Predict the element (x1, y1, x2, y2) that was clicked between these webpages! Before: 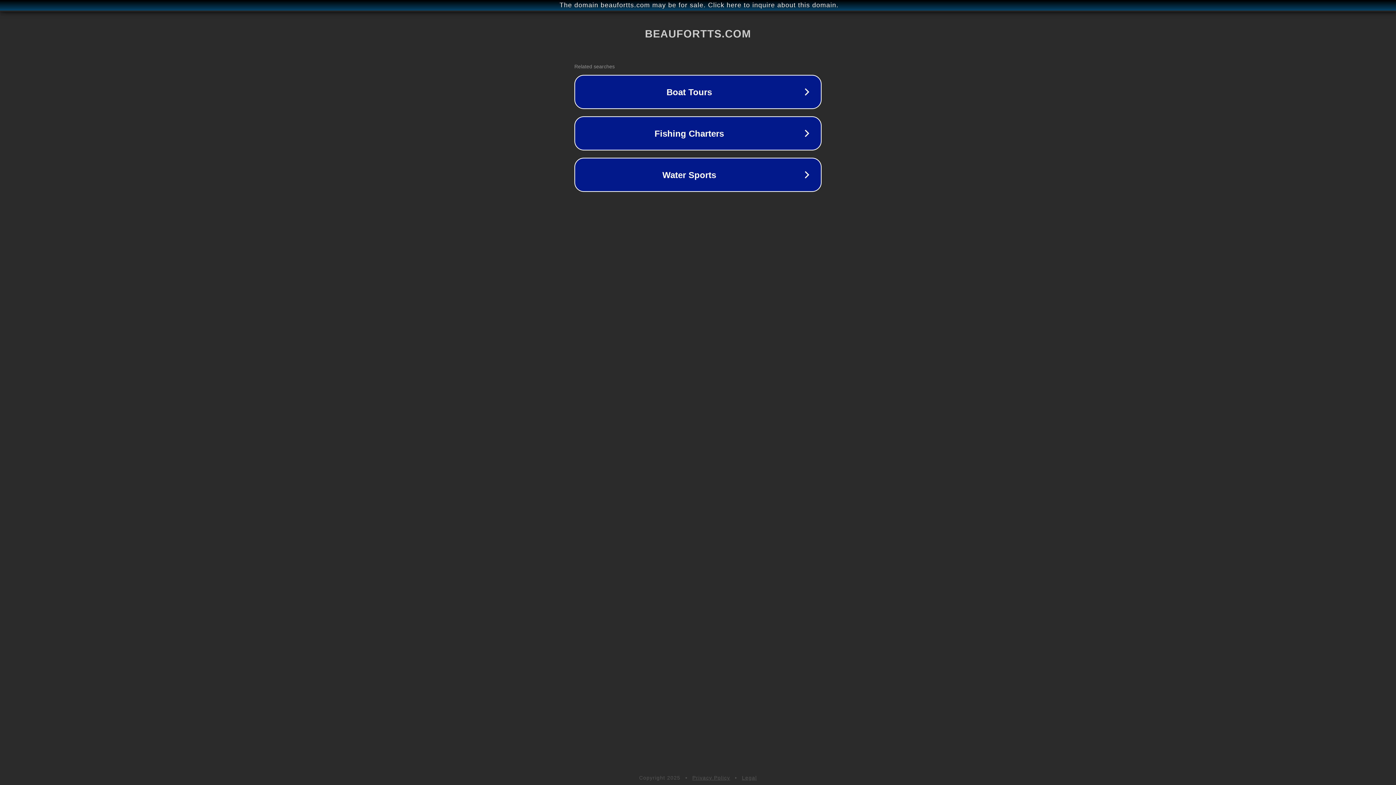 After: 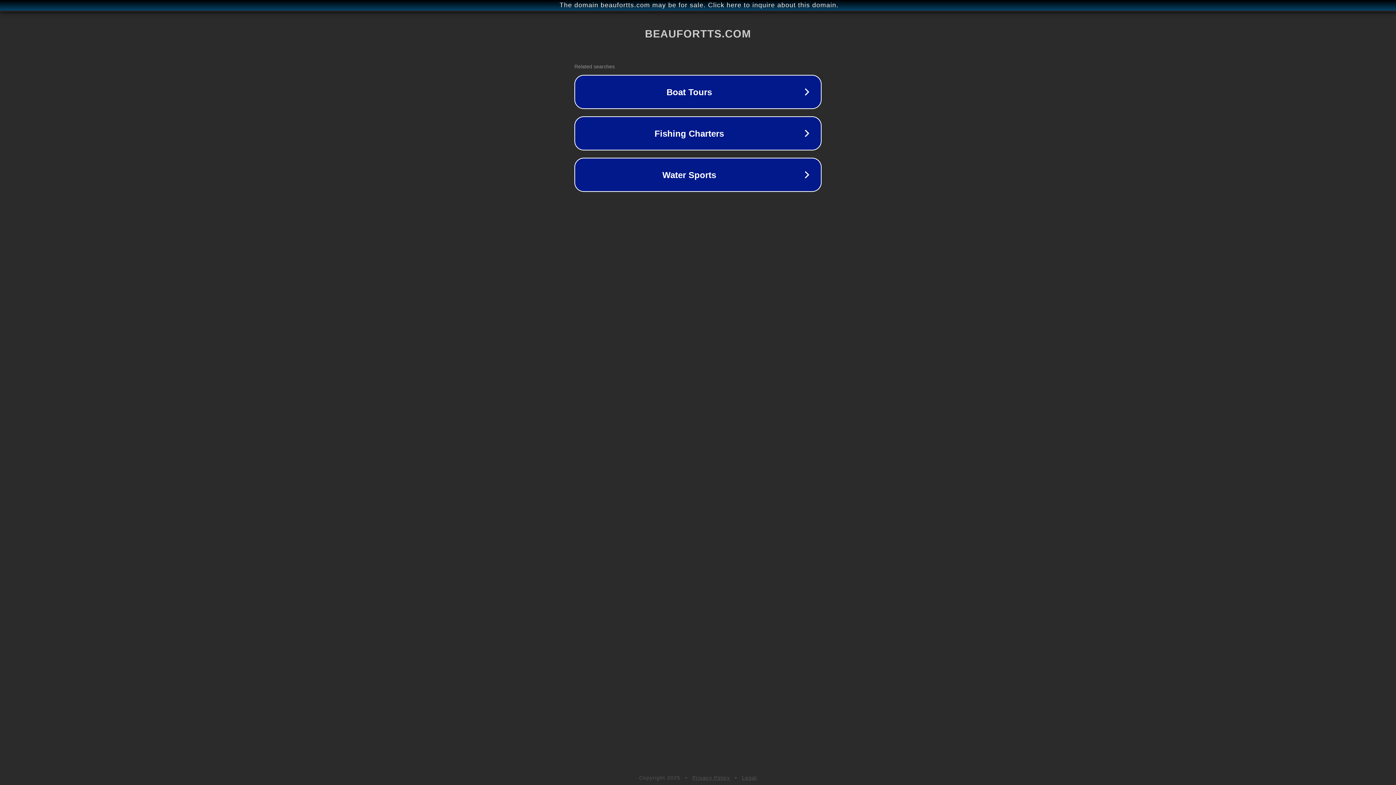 Action: bbox: (742, 775, 757, 781) label: Legal